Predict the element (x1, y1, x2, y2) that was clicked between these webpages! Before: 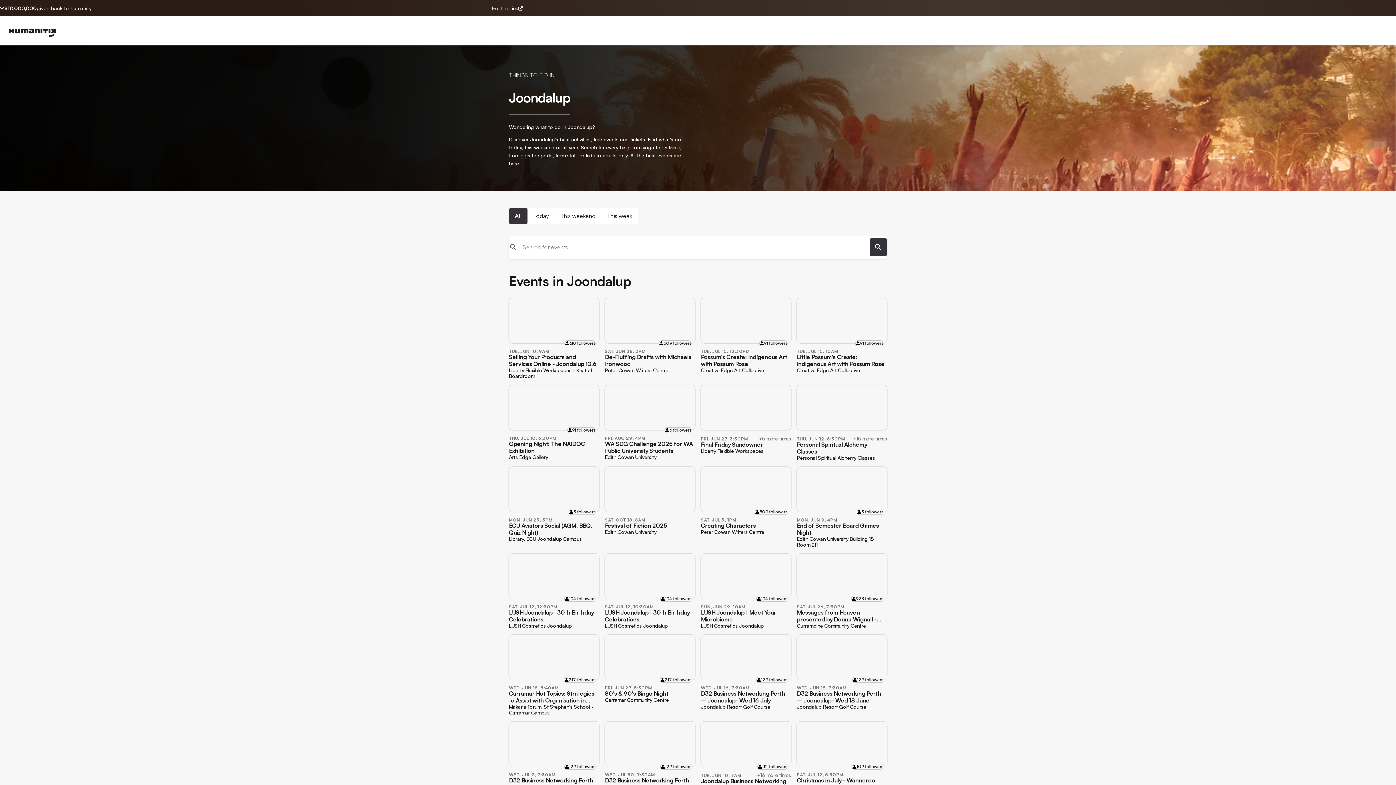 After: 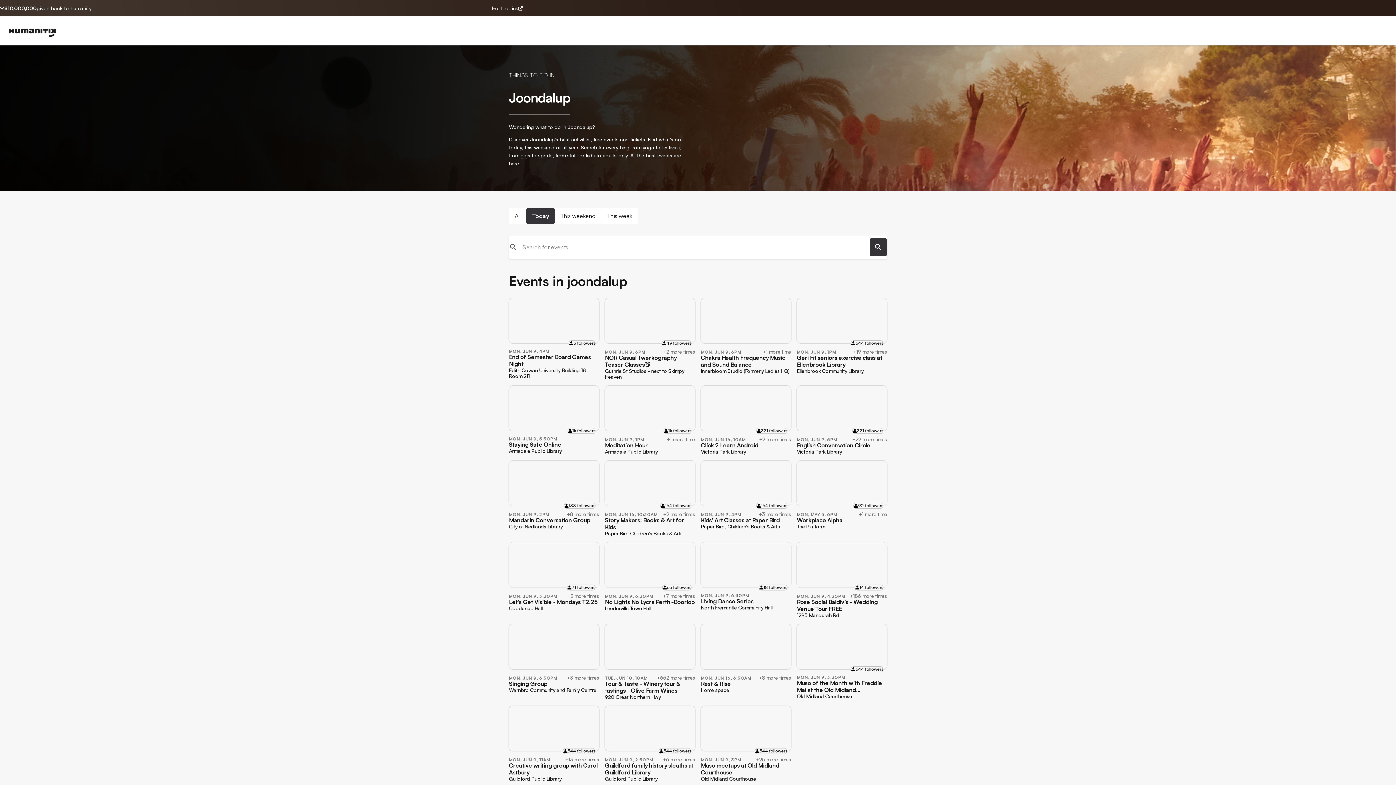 Action: label: Today bbox: (527, 208, 554, 224)